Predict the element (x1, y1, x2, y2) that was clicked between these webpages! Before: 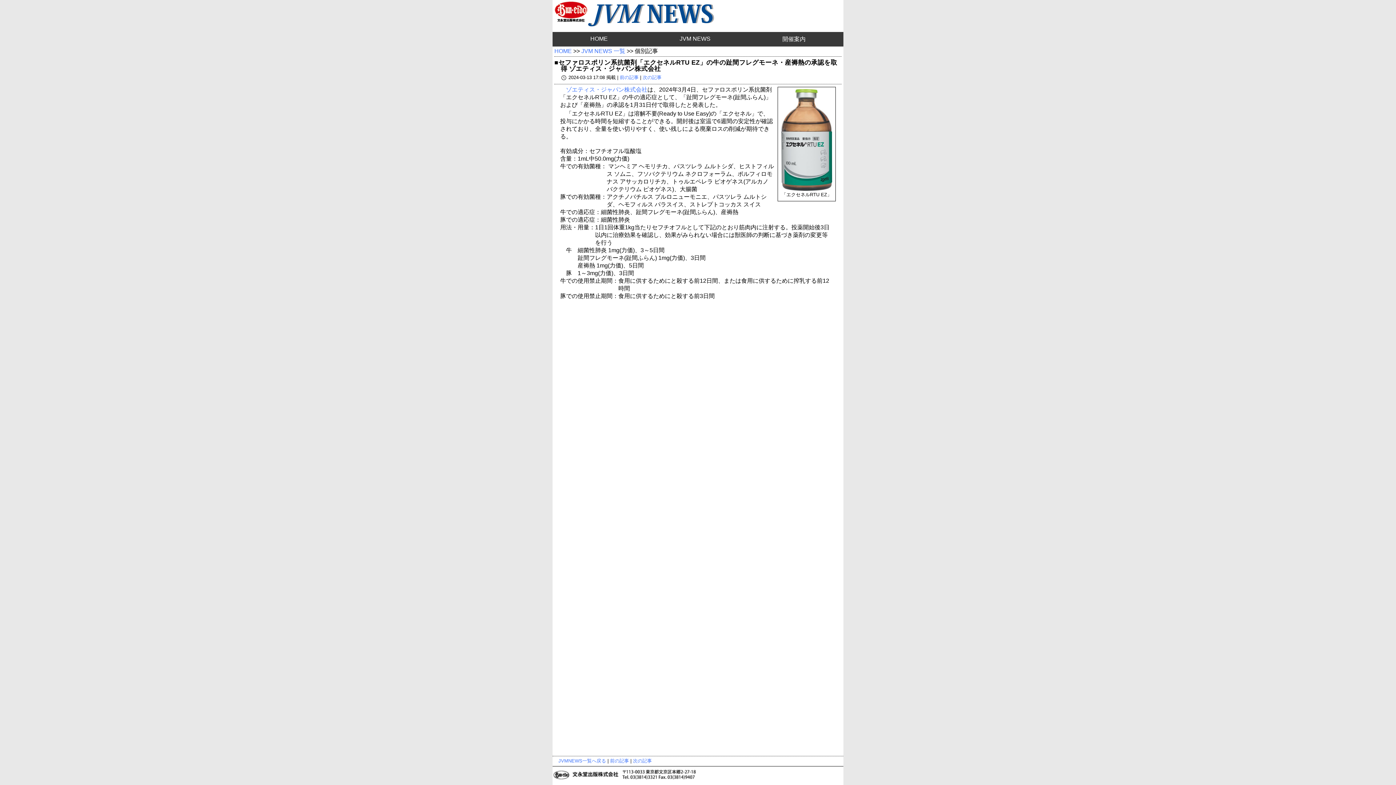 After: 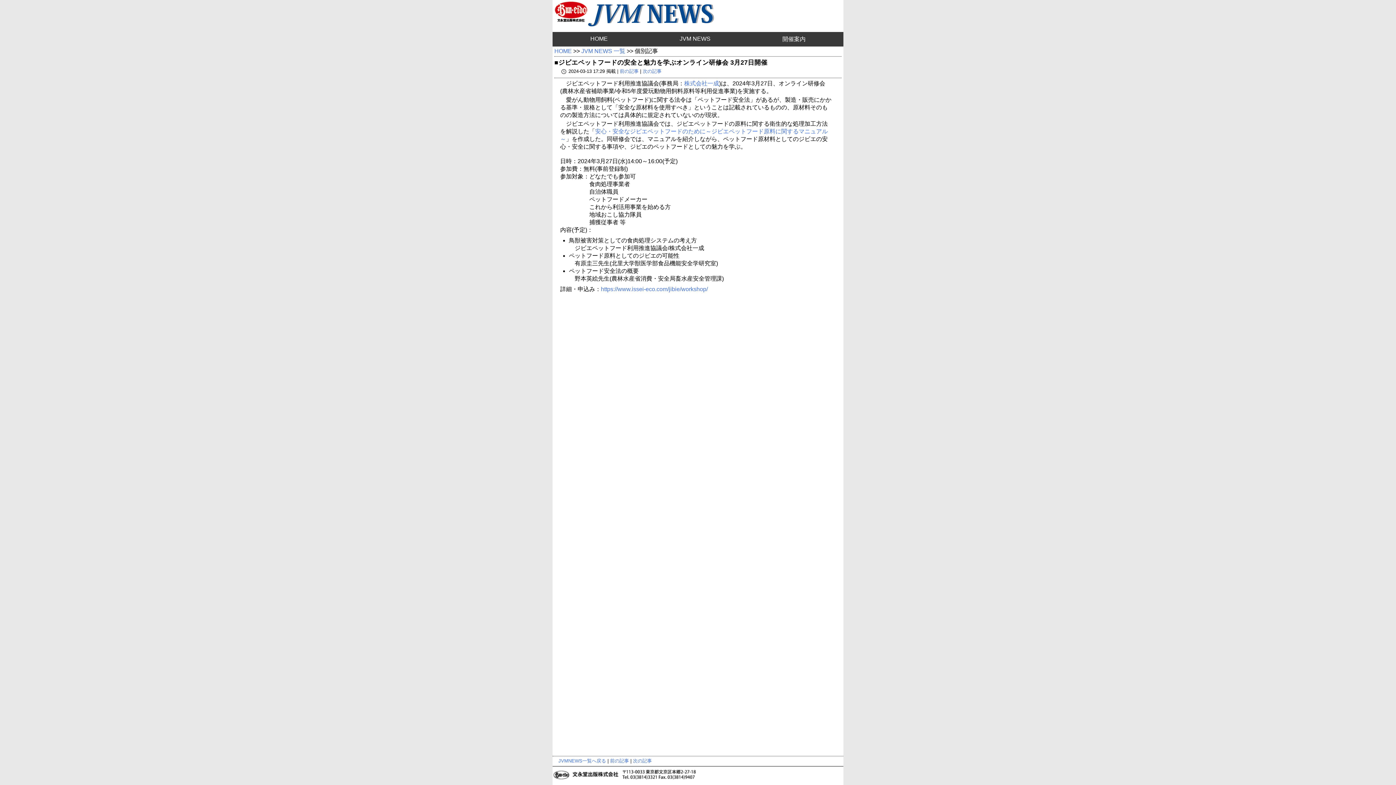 Action: bbox: (633, 758, 652, 764) label: 次の記事